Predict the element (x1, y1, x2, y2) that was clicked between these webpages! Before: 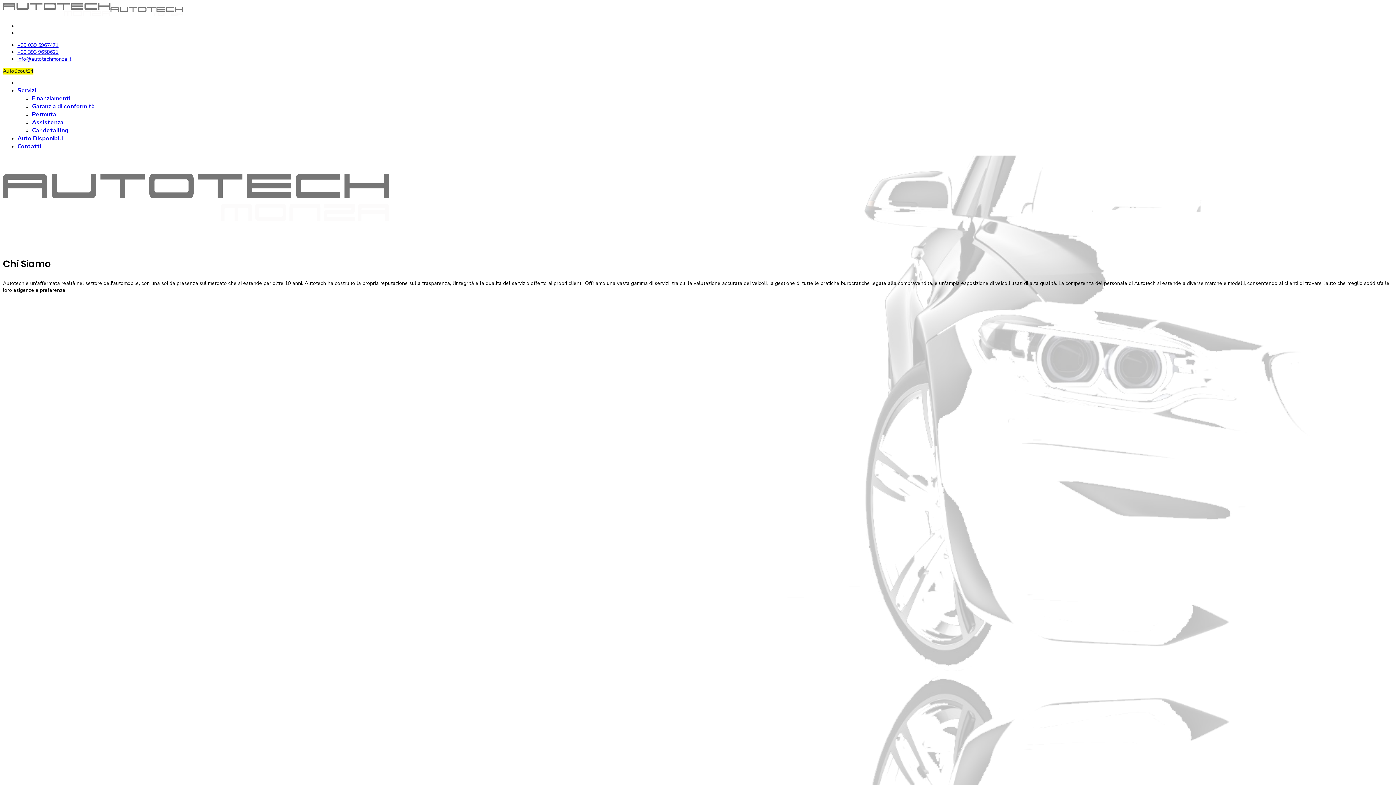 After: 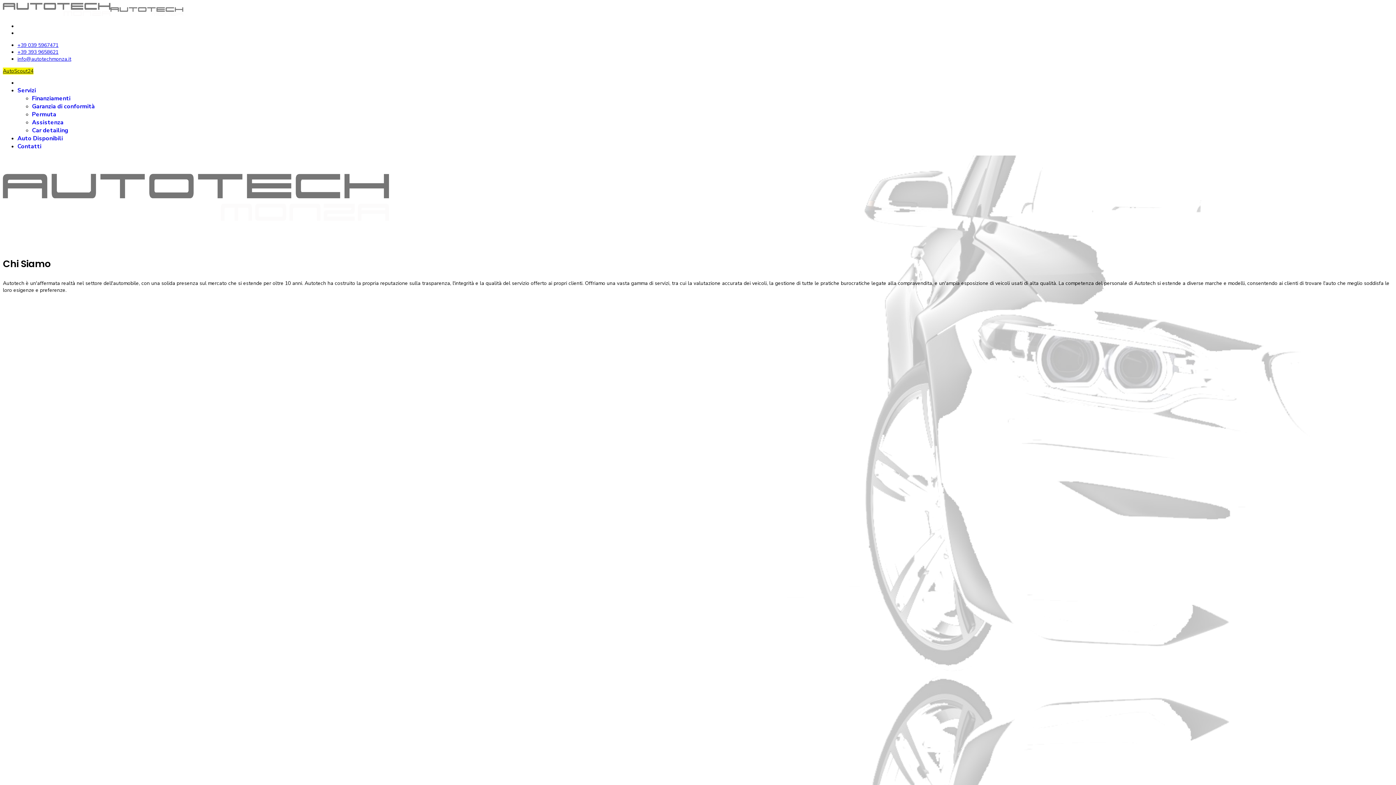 Action: bbox: (17, 55, 71, 62) label: info@autotechmonza.it